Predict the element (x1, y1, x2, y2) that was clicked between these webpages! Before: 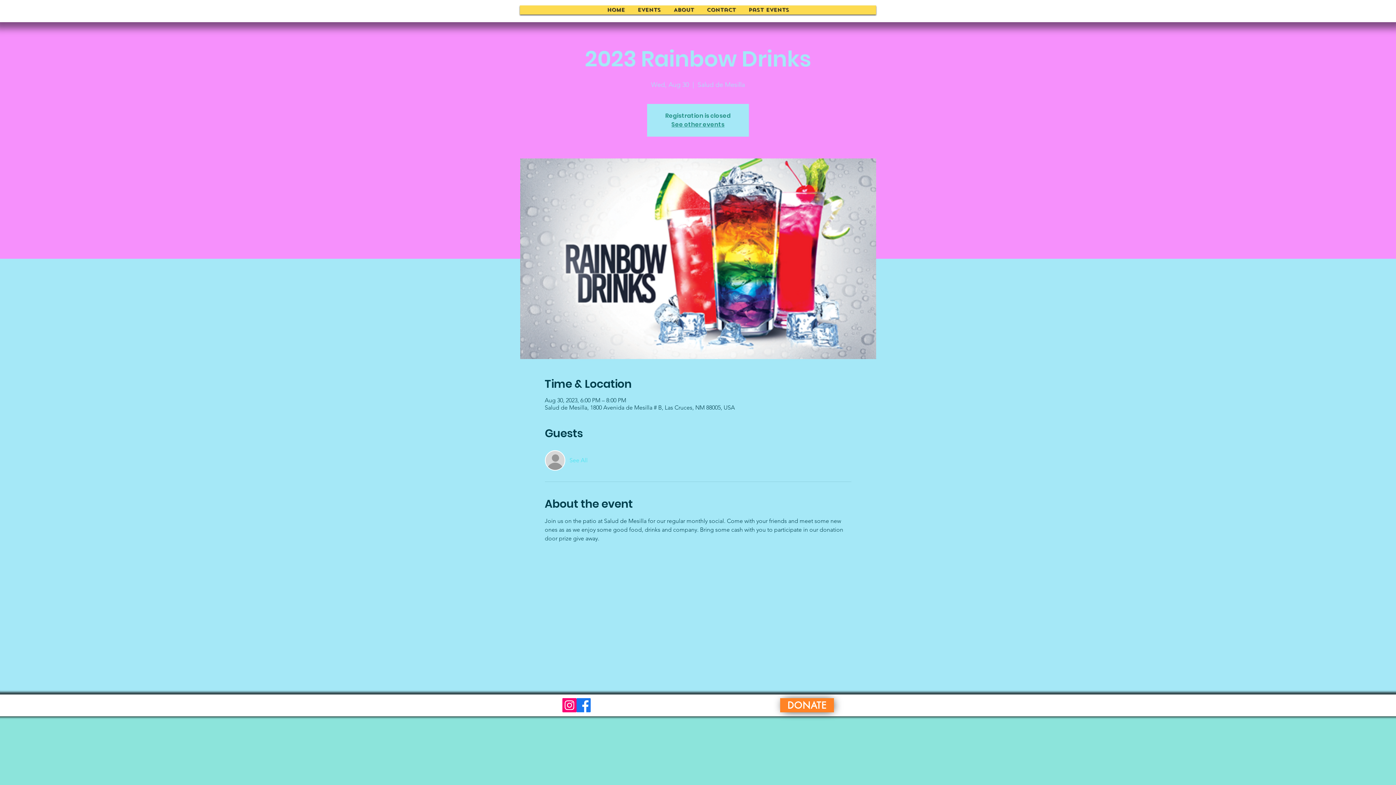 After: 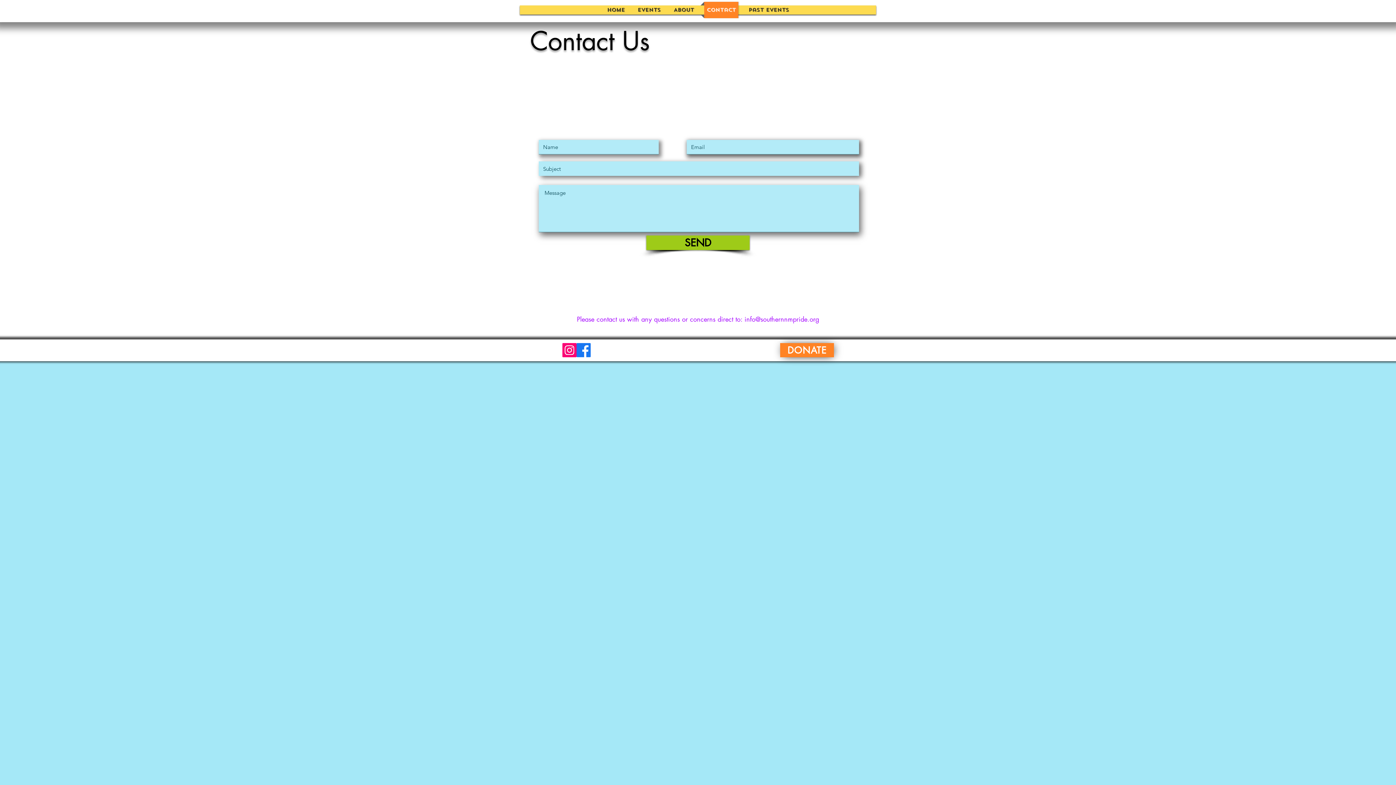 Action: label: Contact bbox: (700, 1, 742, 18)